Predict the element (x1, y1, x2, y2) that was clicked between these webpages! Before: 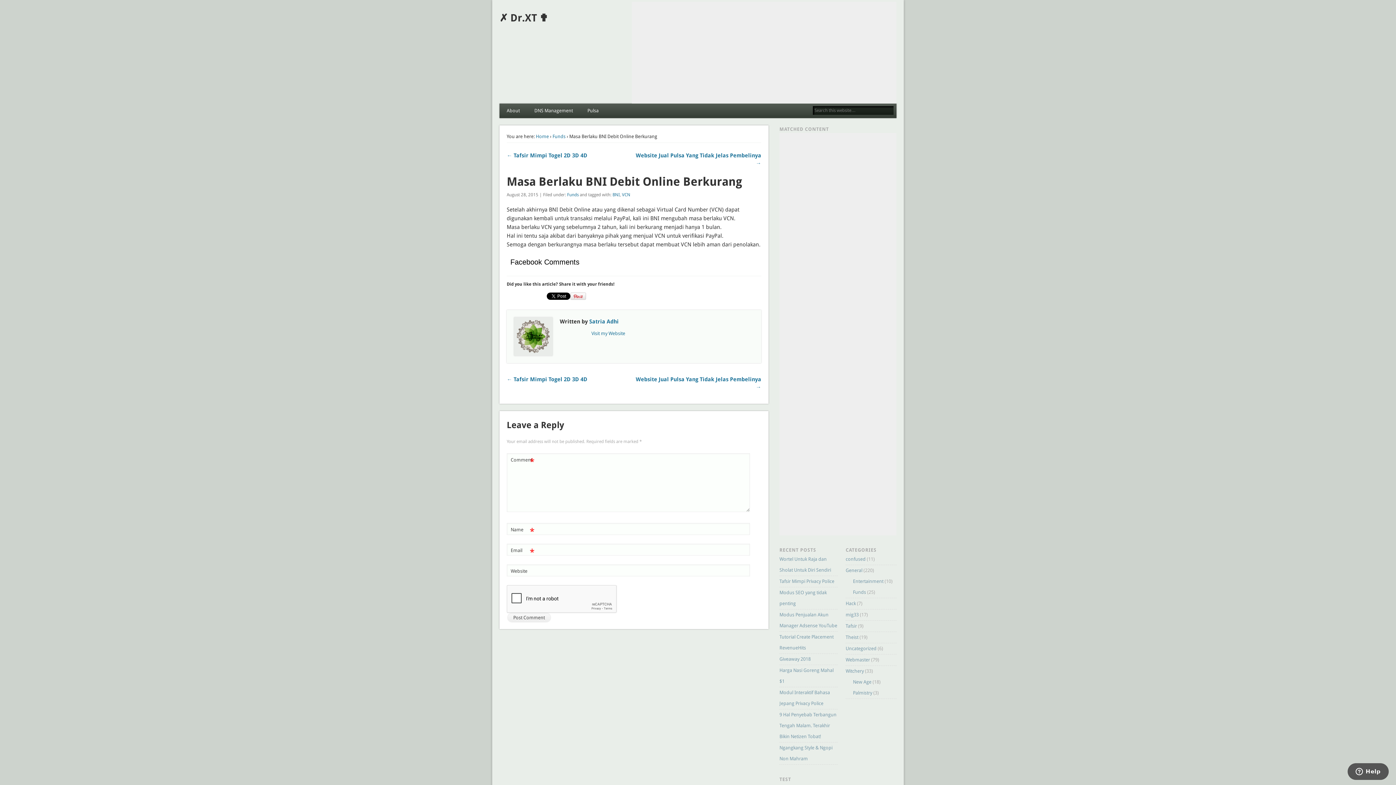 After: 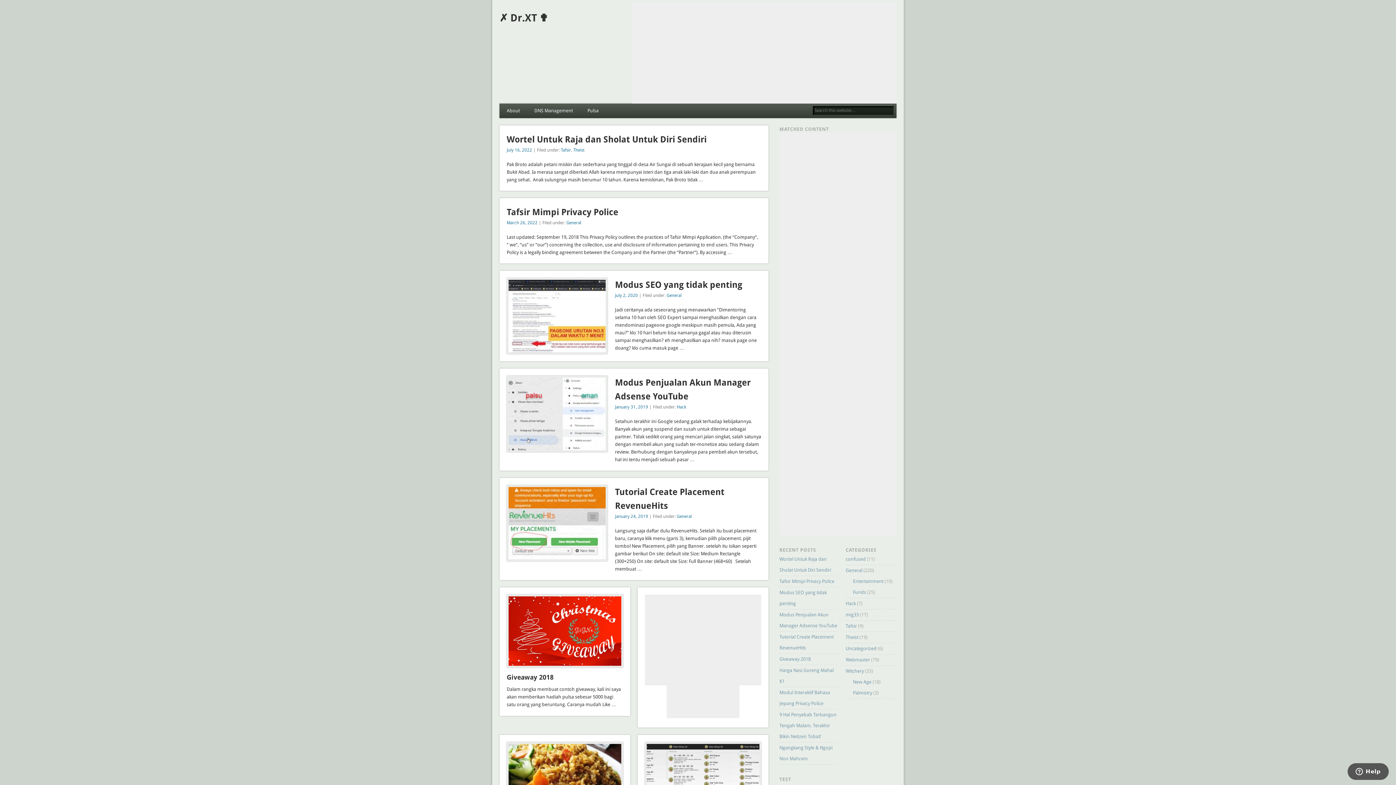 Action: bbox: (591, 330, 625, 336) label: Visit my Website